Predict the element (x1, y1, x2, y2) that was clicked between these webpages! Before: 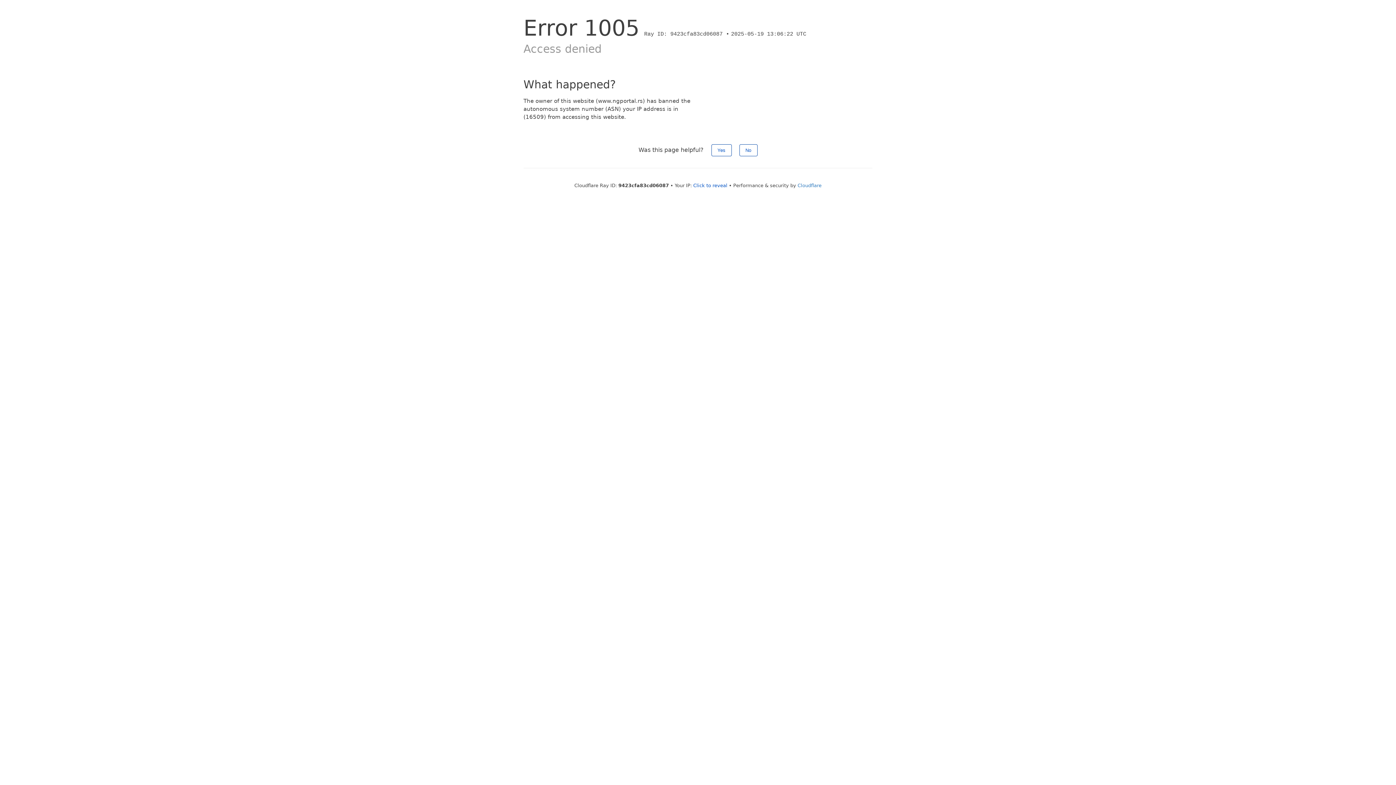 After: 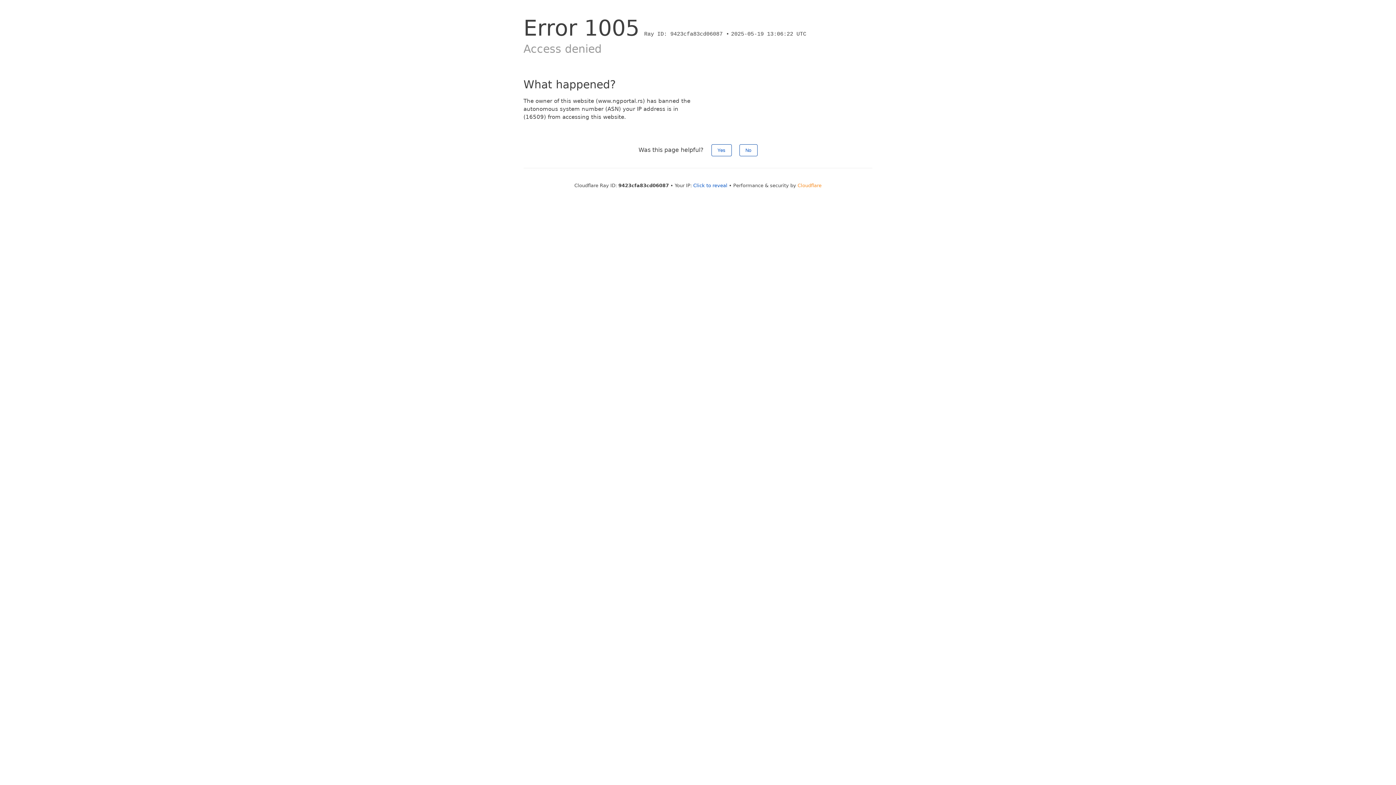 Action: label: Cloudflare bbox: (797, 182, 821, 188)